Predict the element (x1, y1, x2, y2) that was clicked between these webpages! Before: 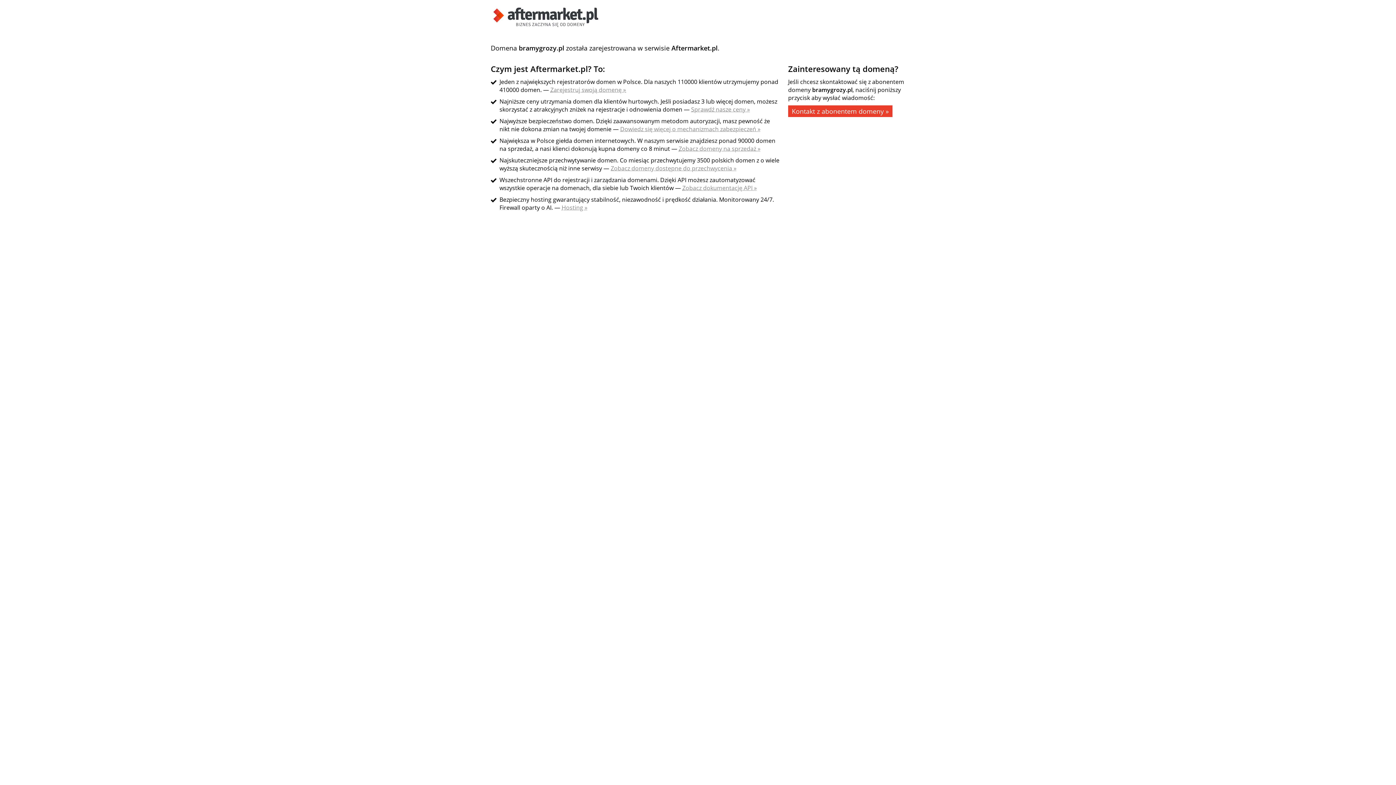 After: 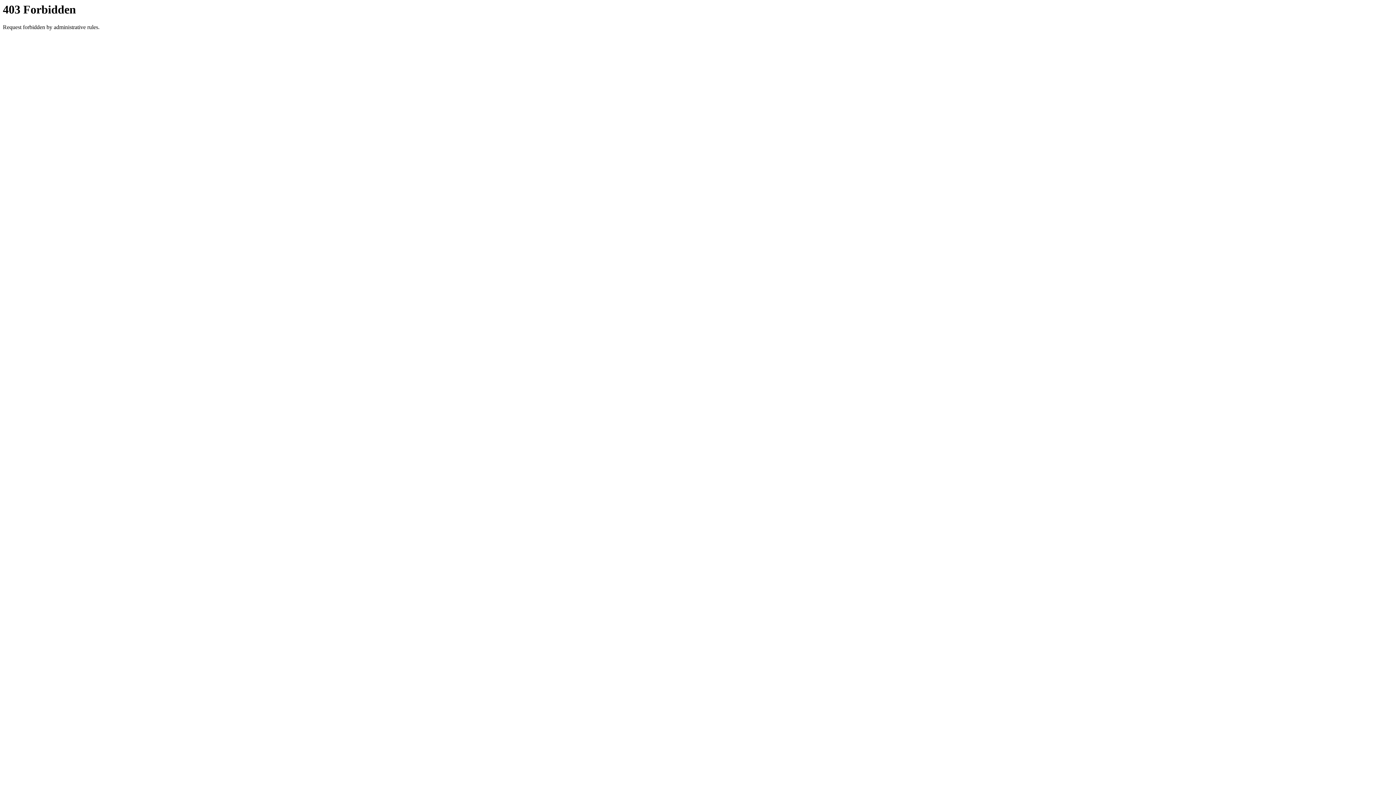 Action: label: Zobacz domeny na sprzedaż » bbox: (678, 144, 760, 152)